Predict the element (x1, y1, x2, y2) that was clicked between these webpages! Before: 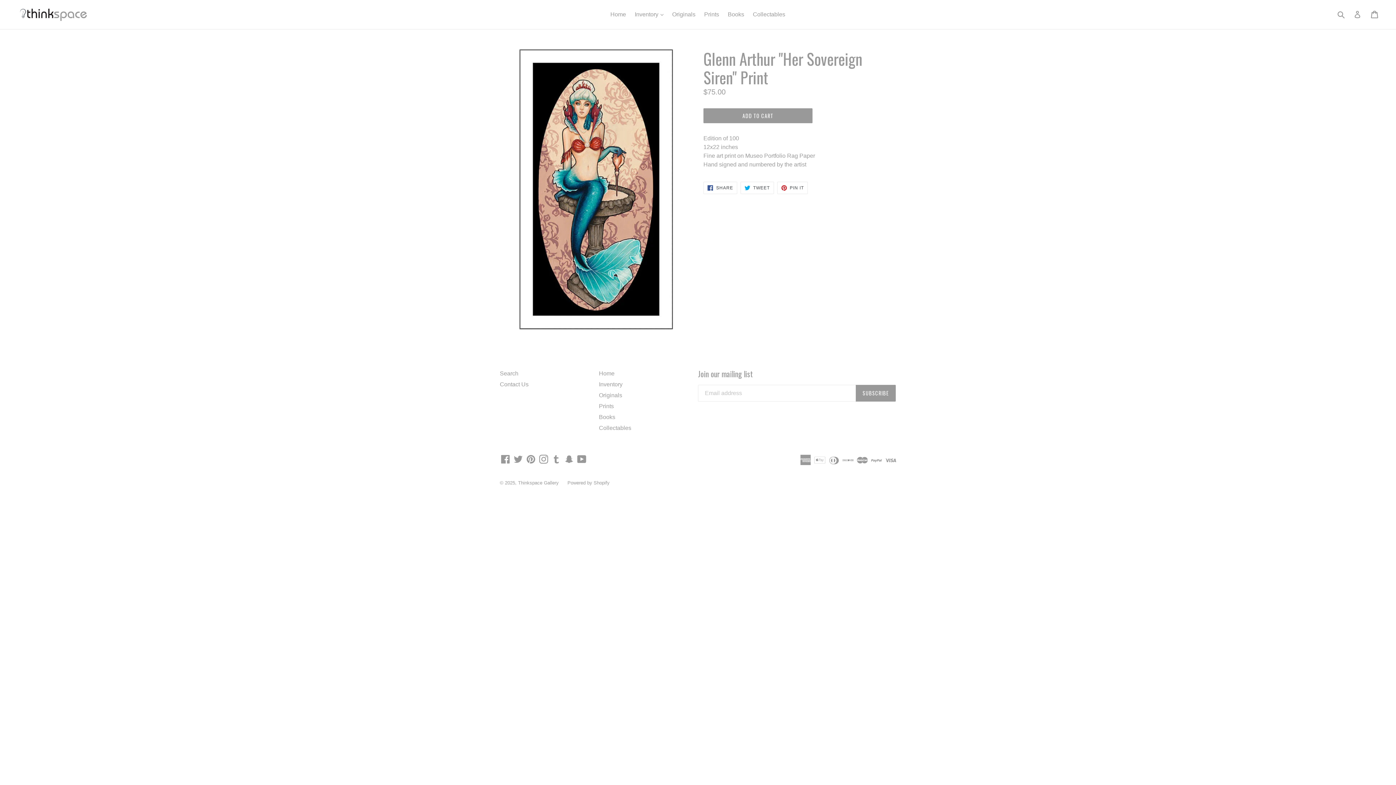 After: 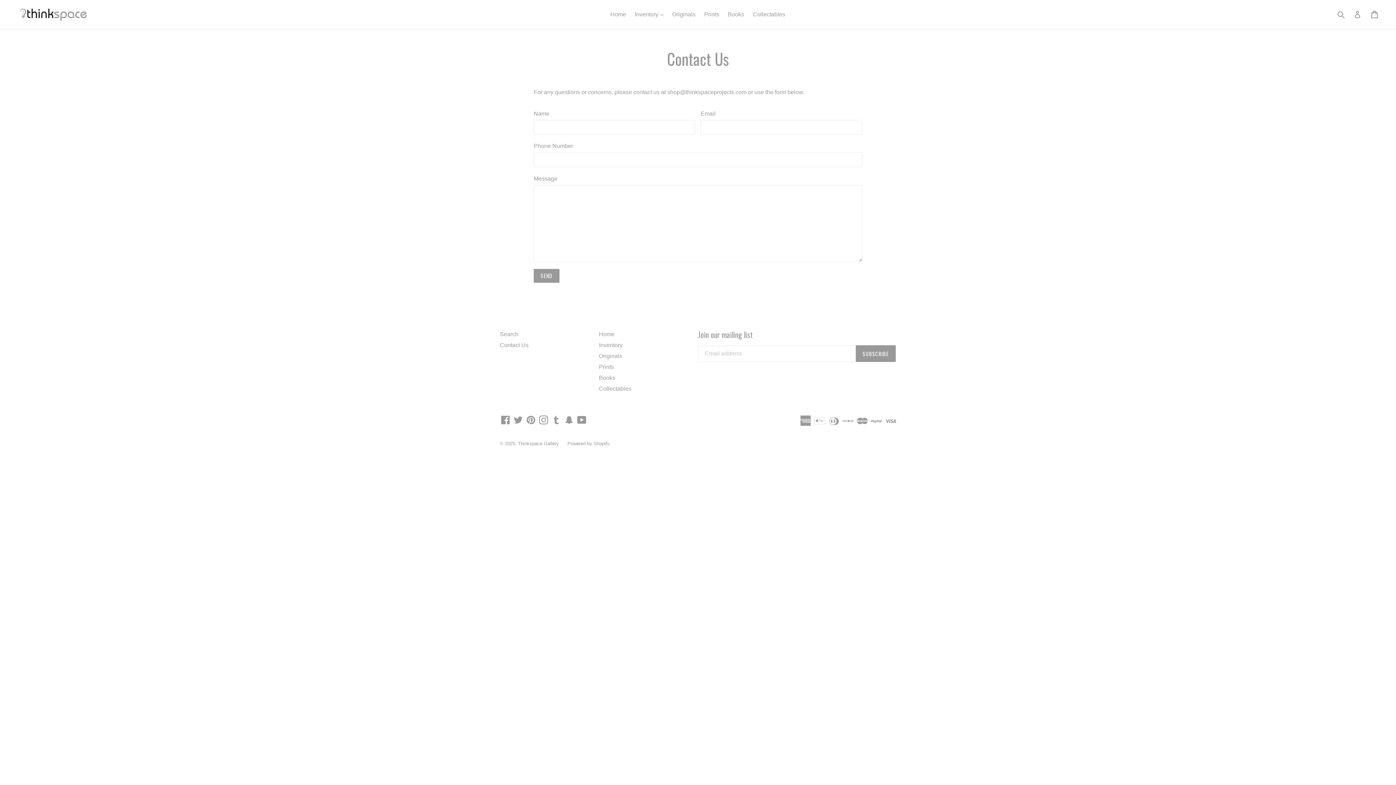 Action: bbox: (500, 381, 528, 387) label: Contact Us